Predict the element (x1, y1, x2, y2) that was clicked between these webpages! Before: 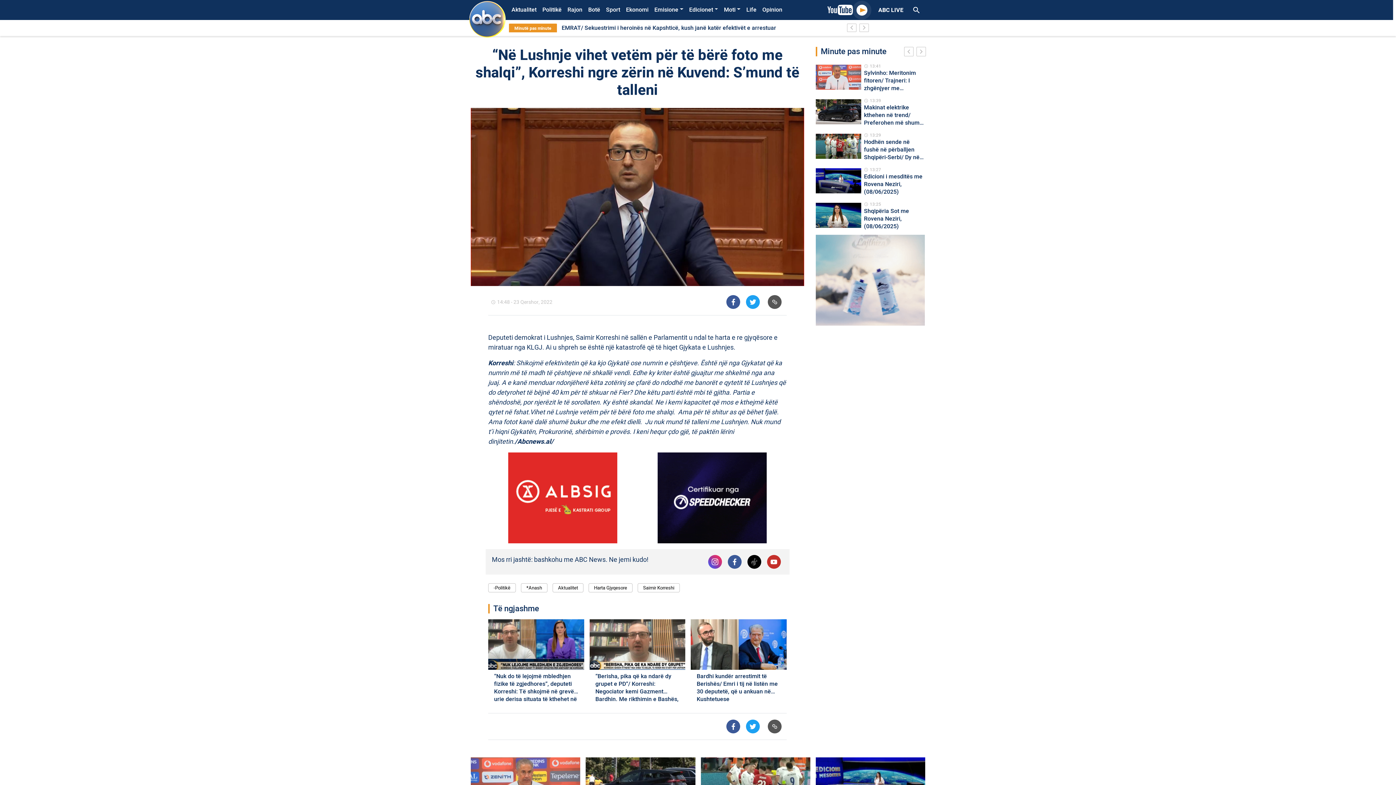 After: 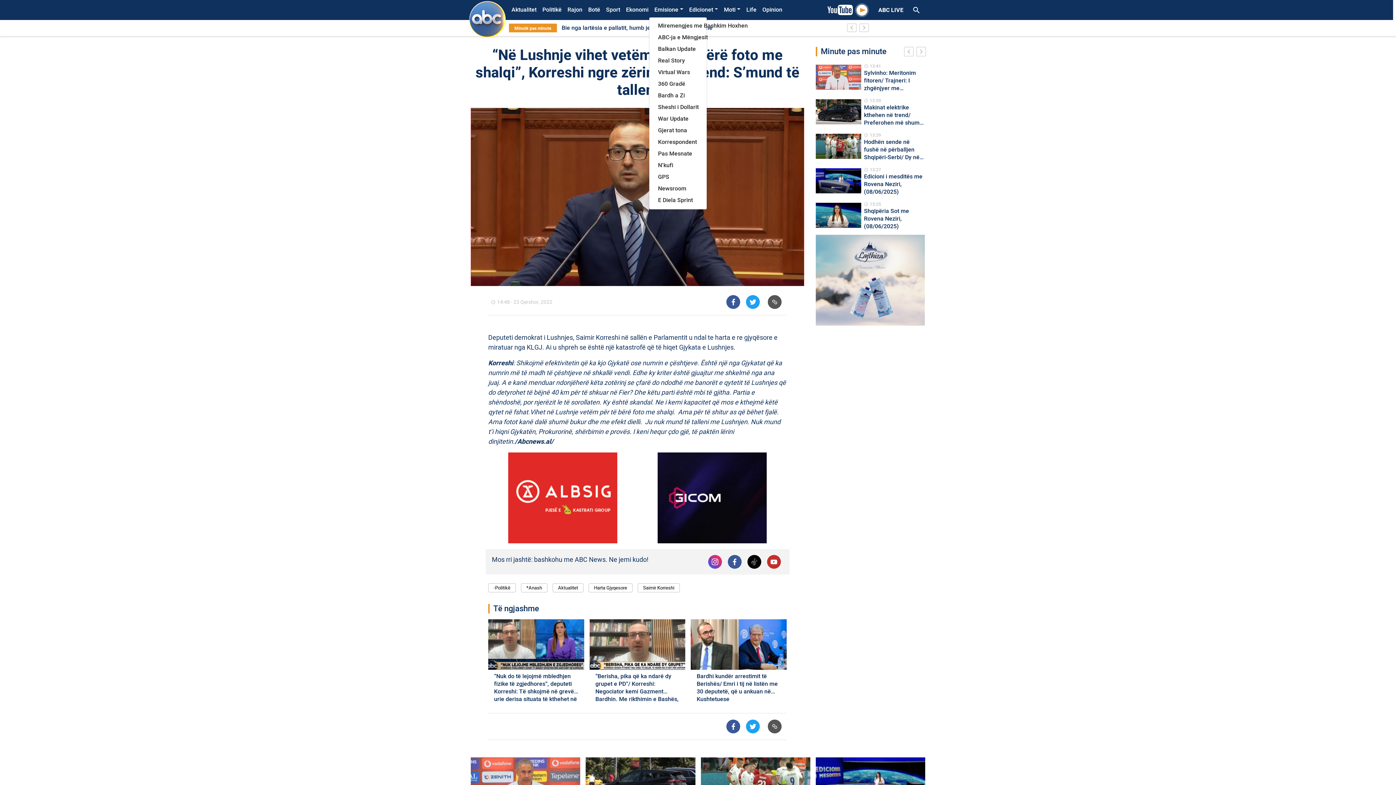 Action: bbox: (651, 3, 686, 16) label: Emisione